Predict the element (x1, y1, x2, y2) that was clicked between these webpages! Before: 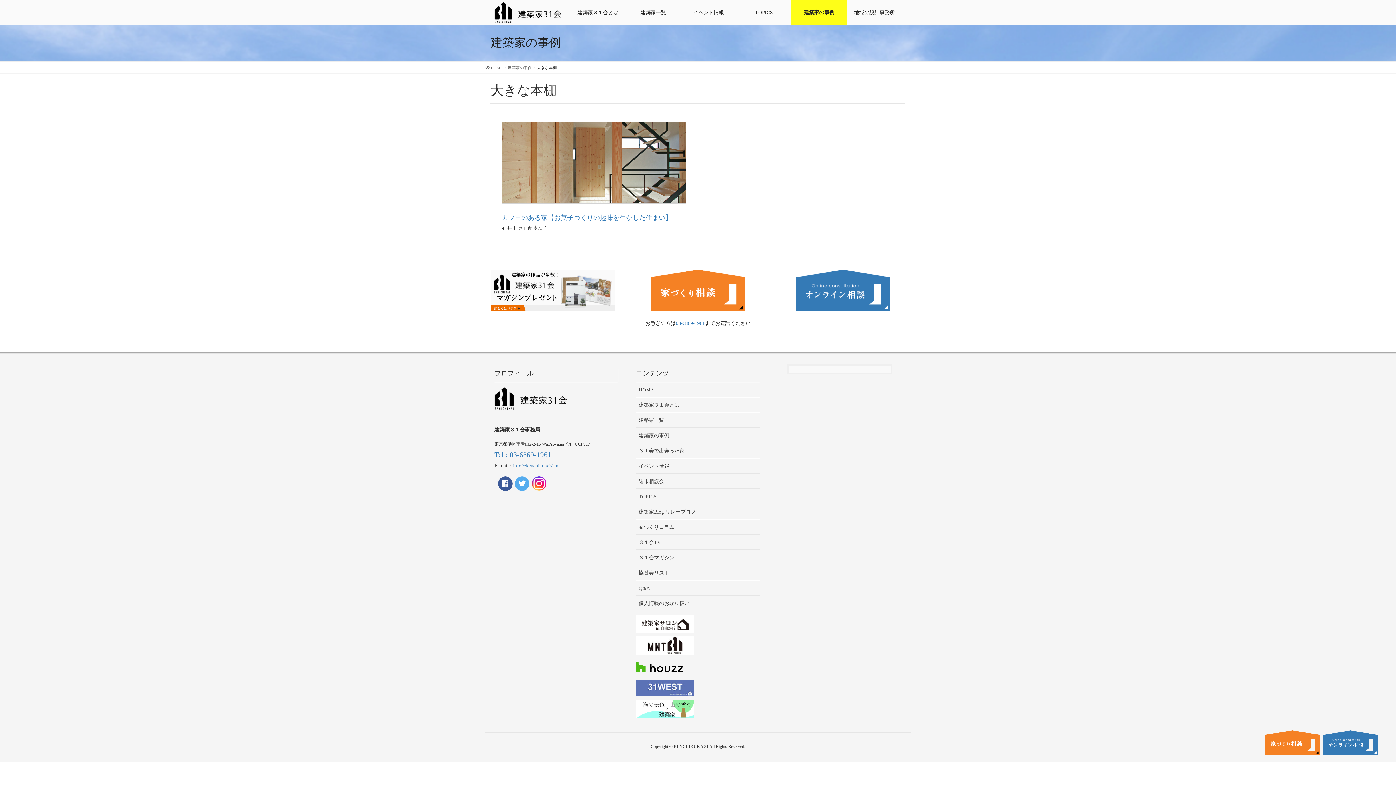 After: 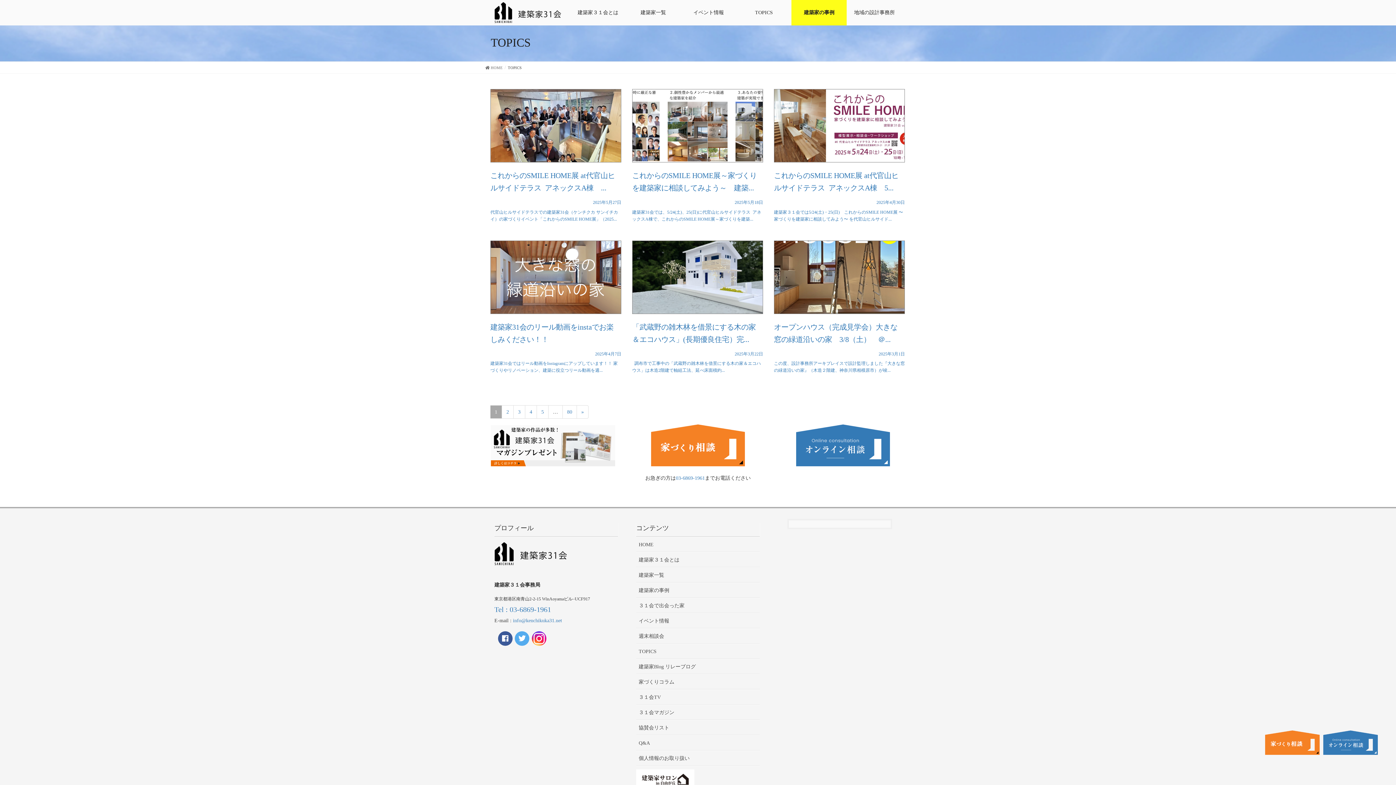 Action: bbox: (636, 489, 760, 504) label: TOPICS